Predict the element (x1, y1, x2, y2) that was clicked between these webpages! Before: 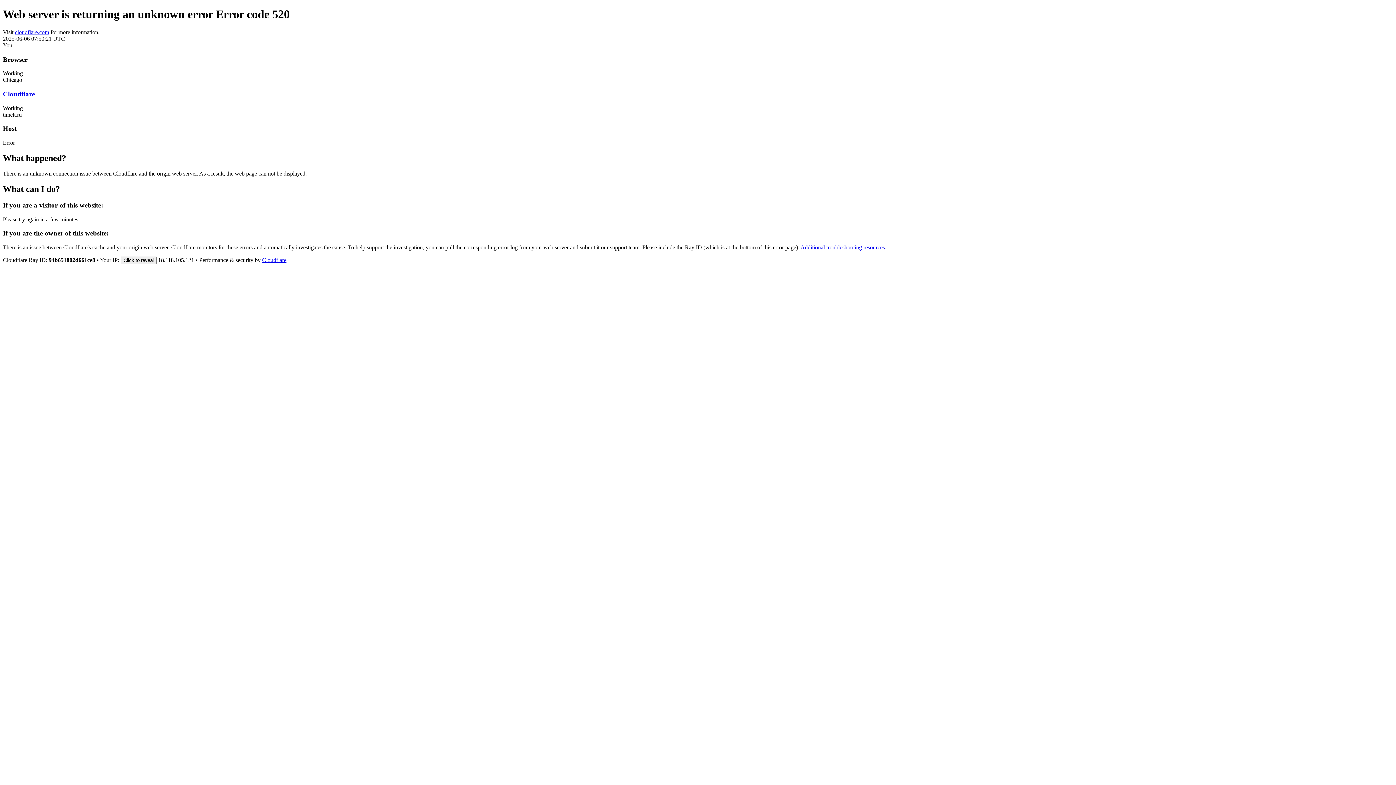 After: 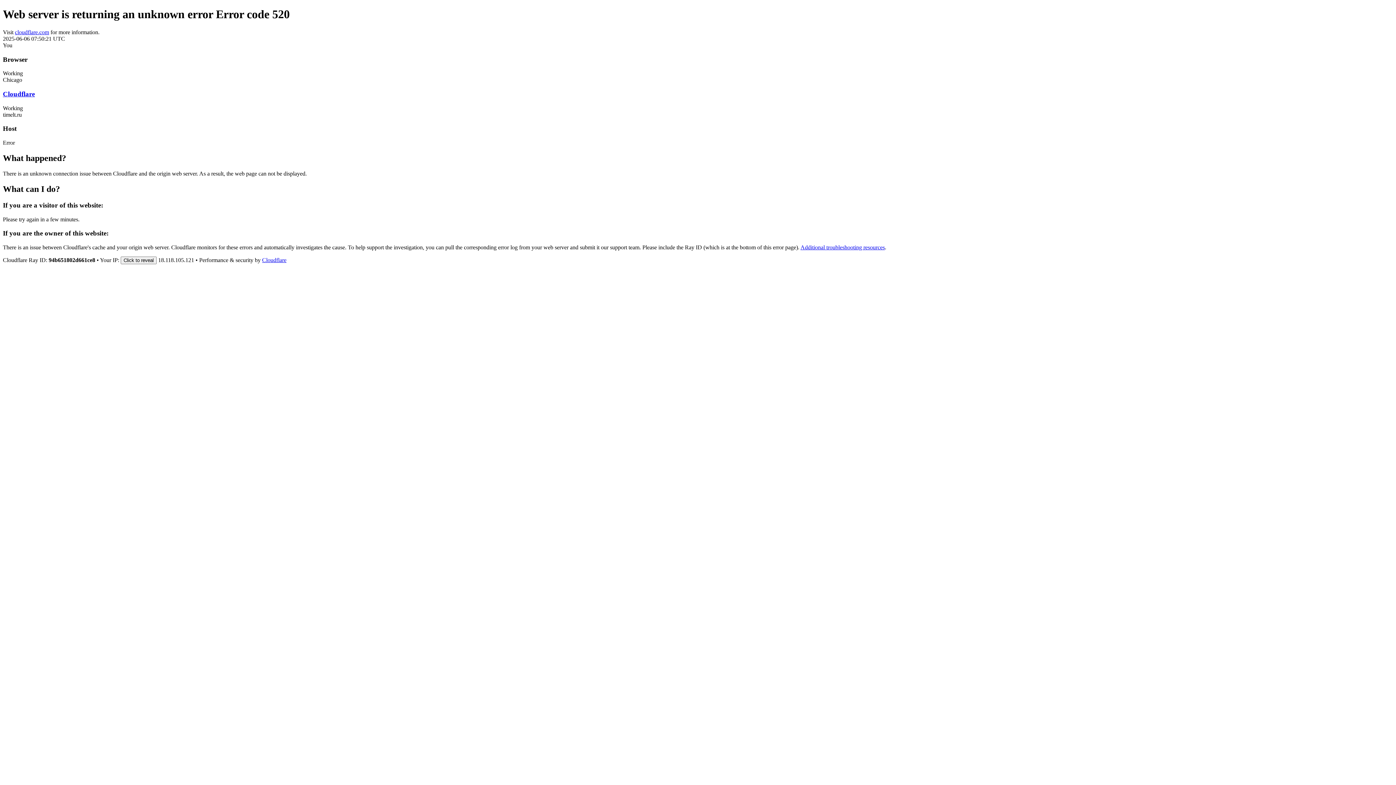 Action: label: cloudflare.com bbox: (14, 29, 49, 35)